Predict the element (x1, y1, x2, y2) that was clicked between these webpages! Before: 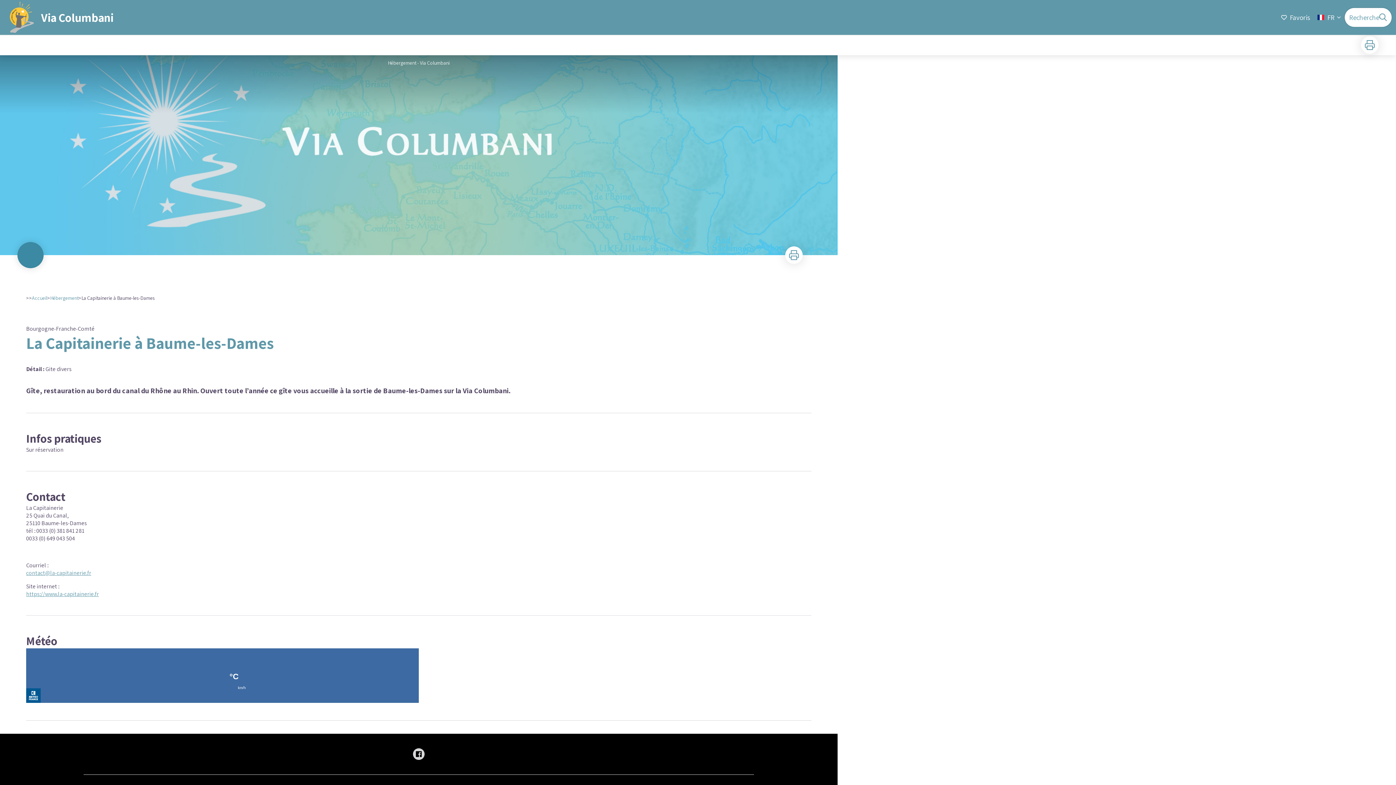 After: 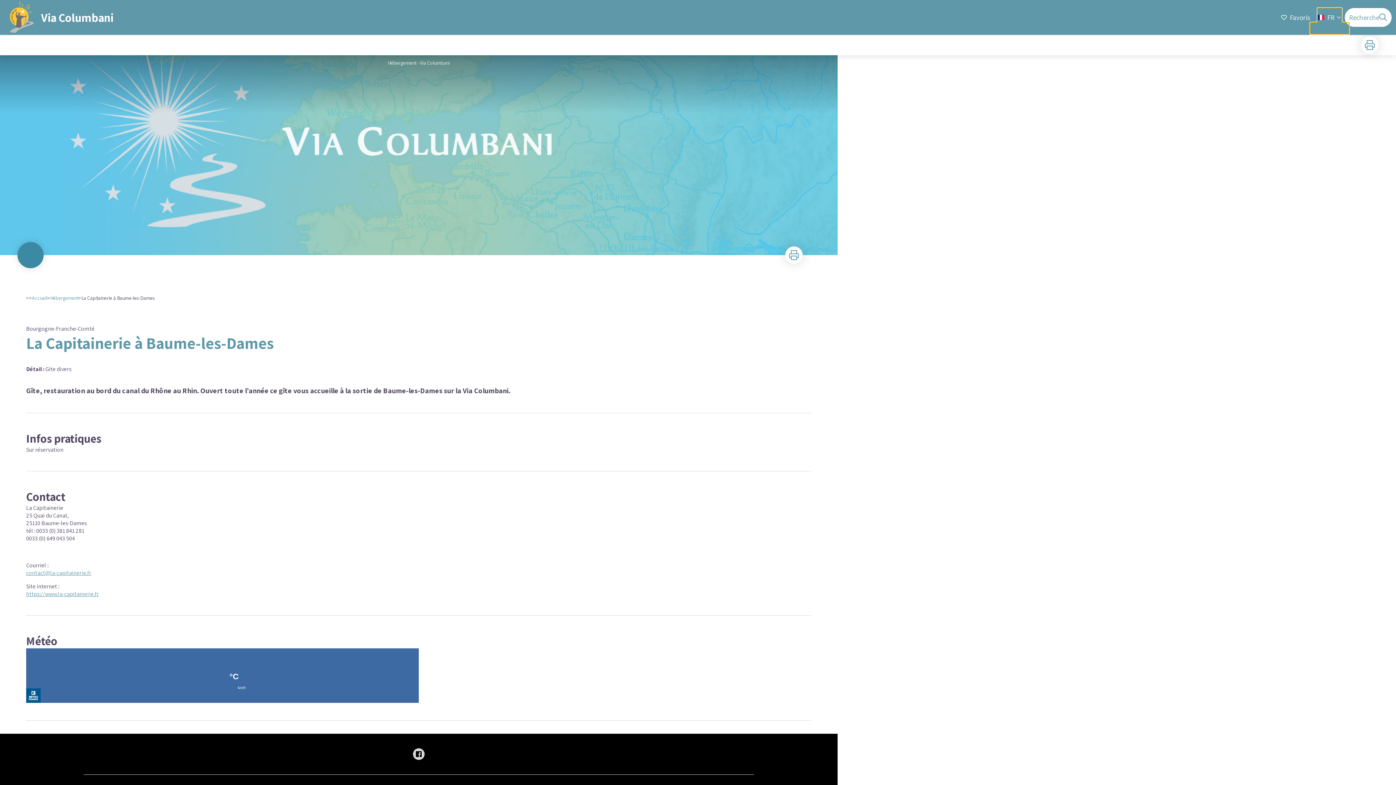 Action: bbox: (1317, 8, 1342, 26) label: FR